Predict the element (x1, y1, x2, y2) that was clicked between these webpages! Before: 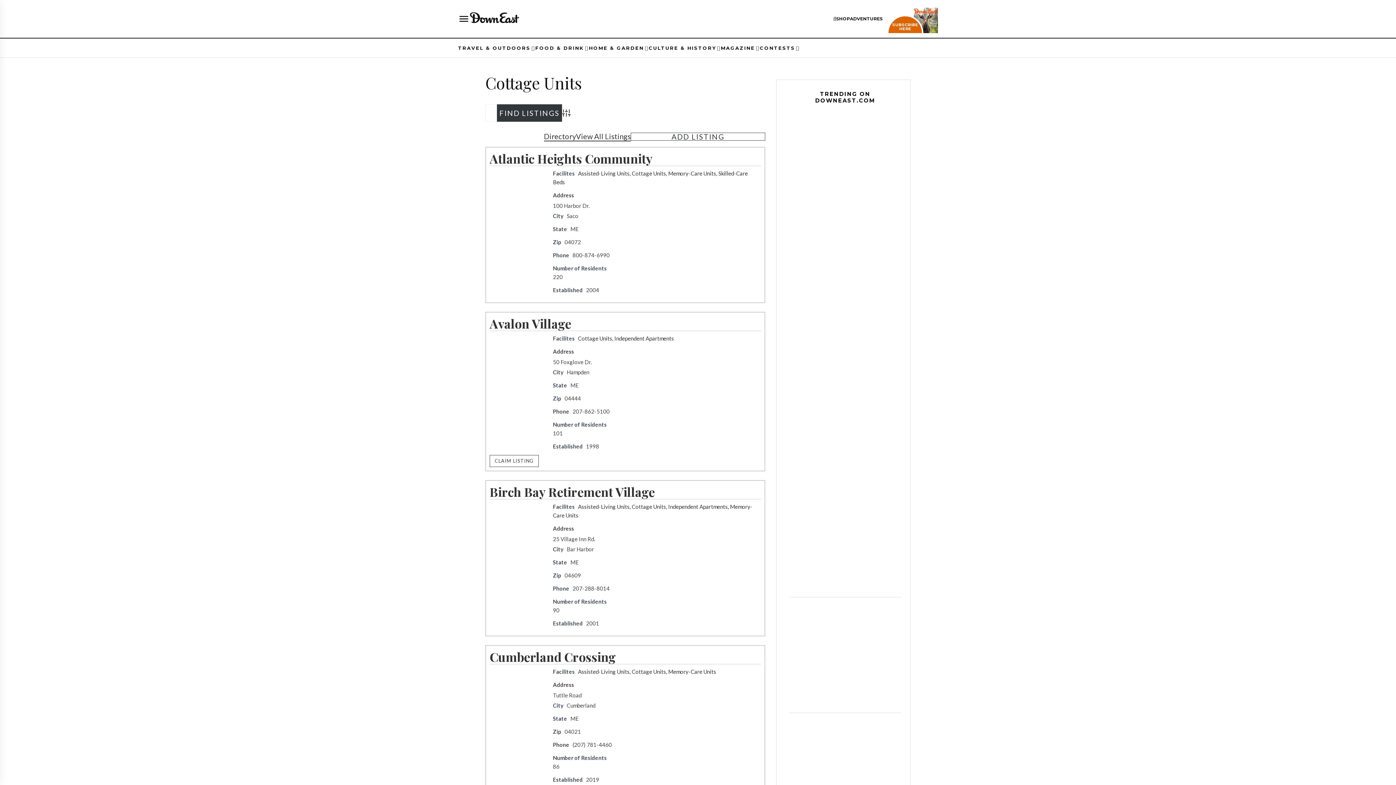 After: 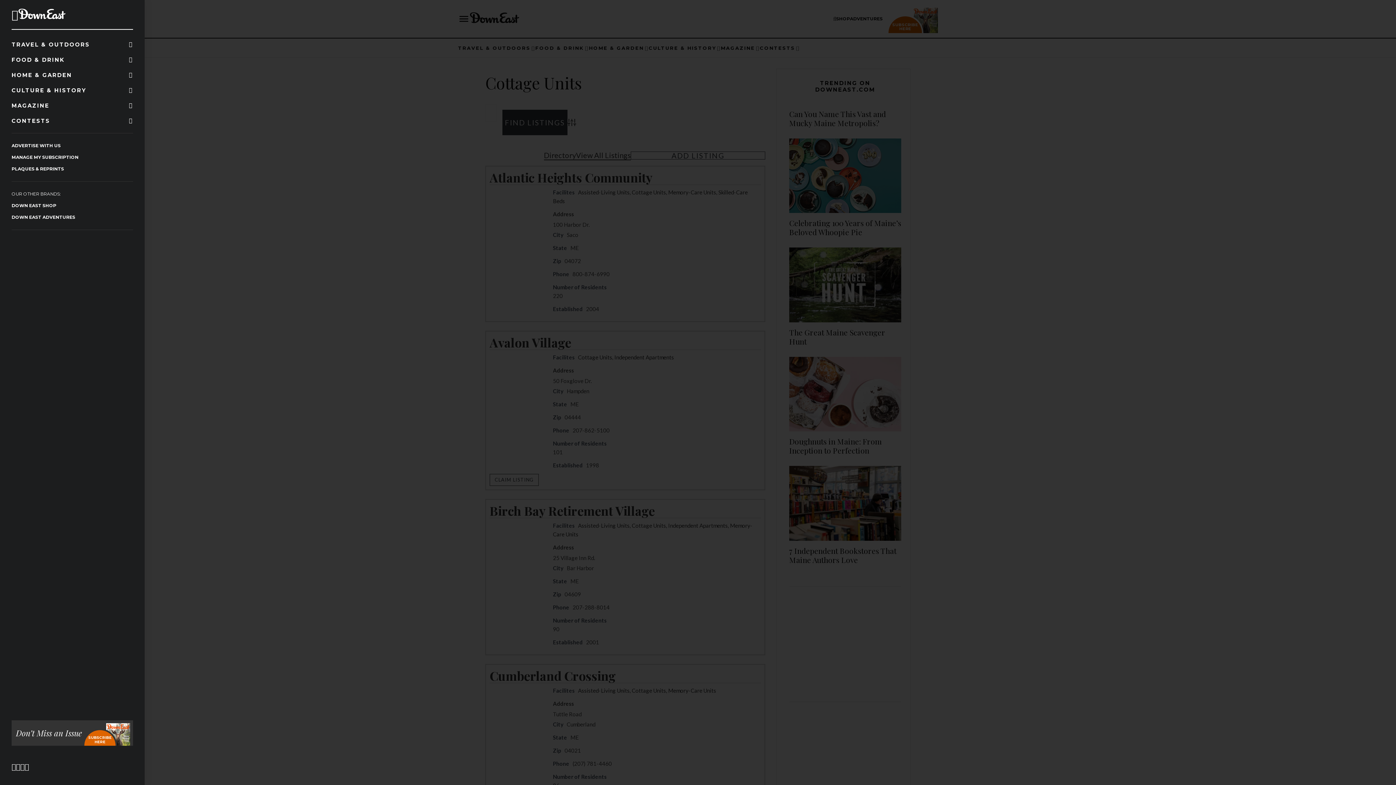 Action: bbox: (458, 13, 469, 24) label: Open Menu